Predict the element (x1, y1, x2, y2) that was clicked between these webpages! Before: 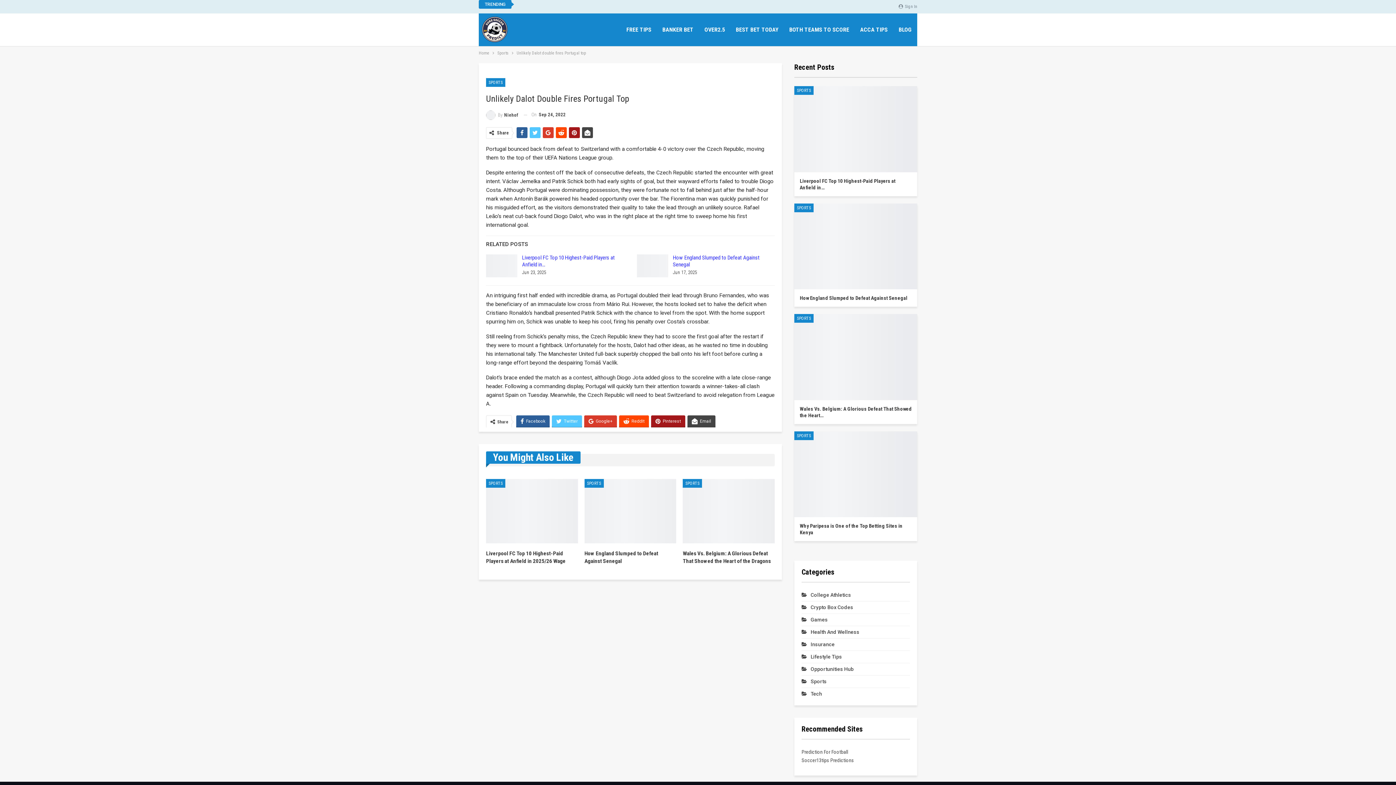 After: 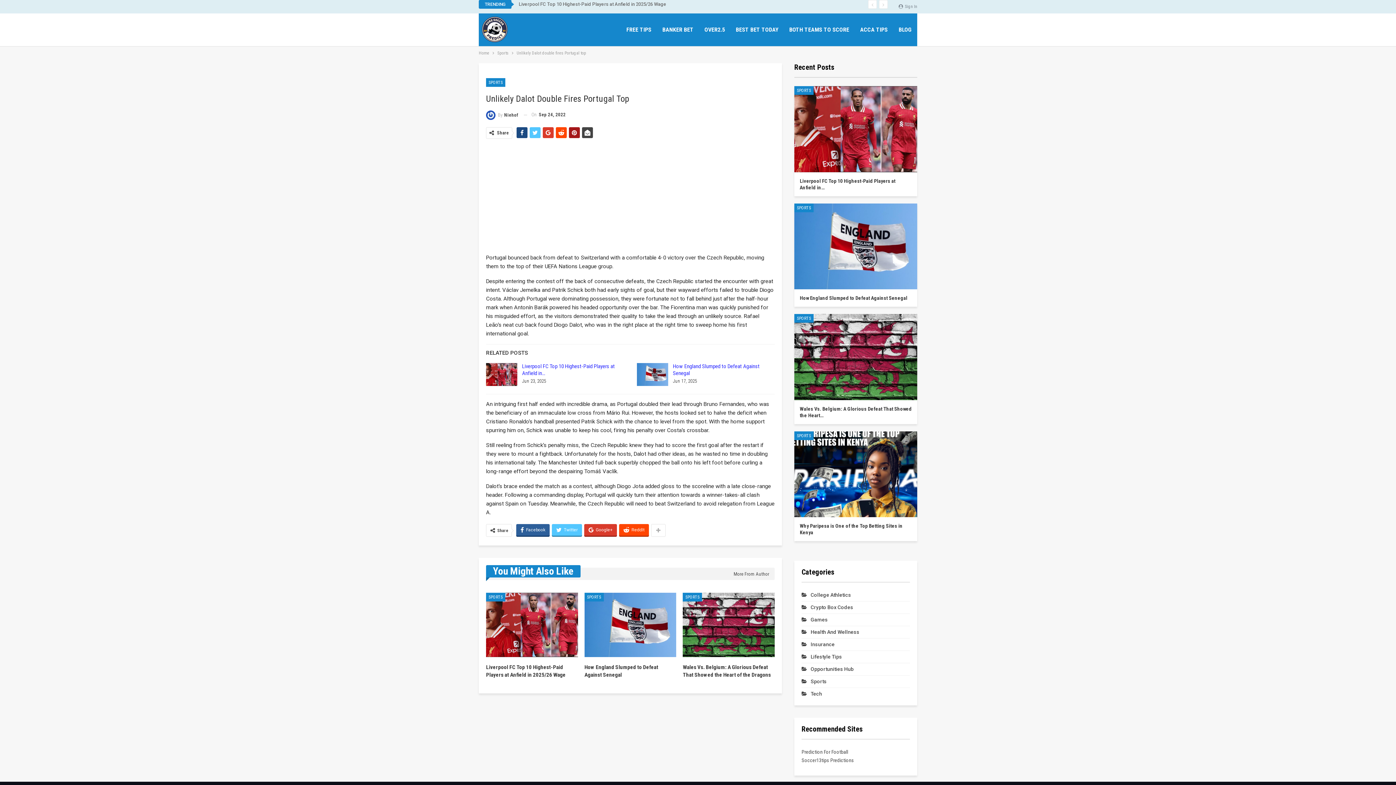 Action: bbox: (516, 127, 527, 138)